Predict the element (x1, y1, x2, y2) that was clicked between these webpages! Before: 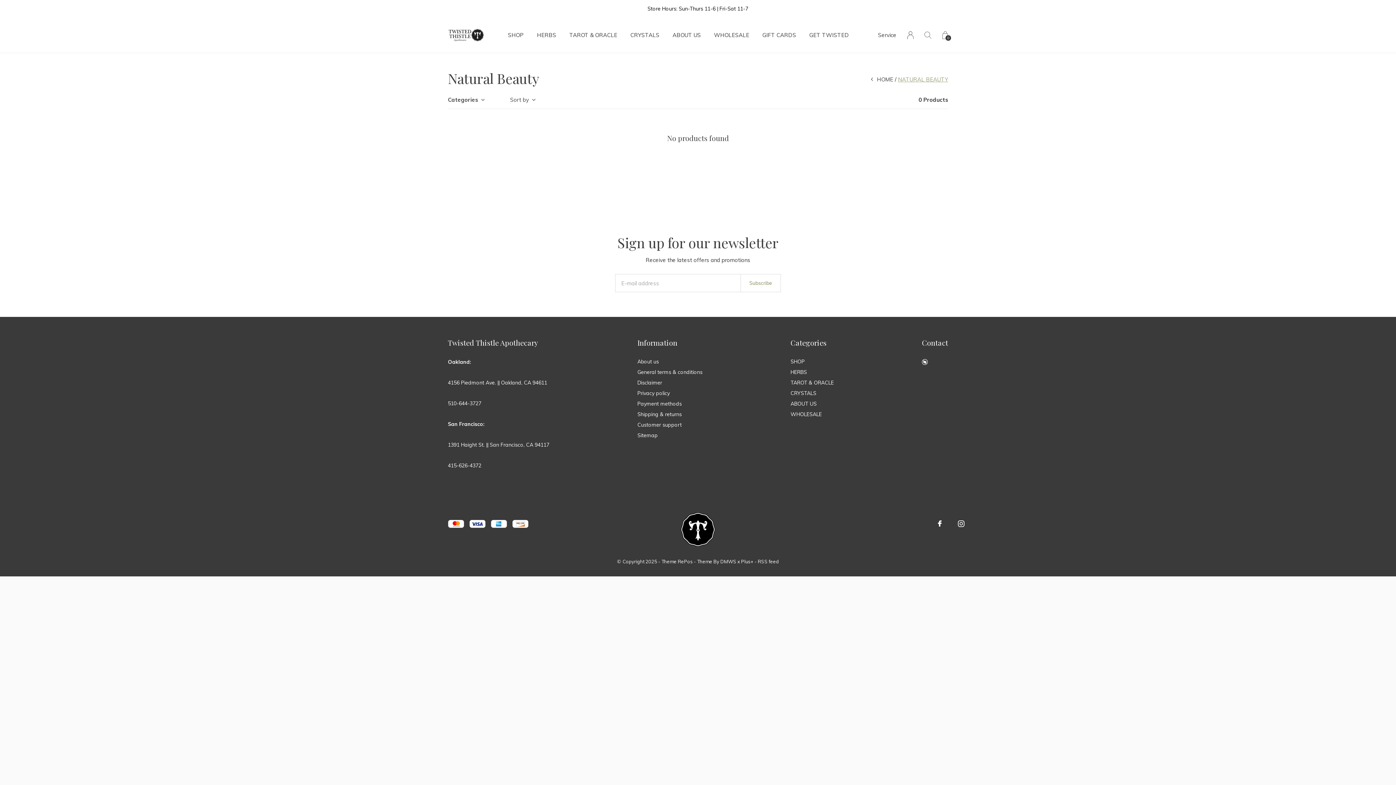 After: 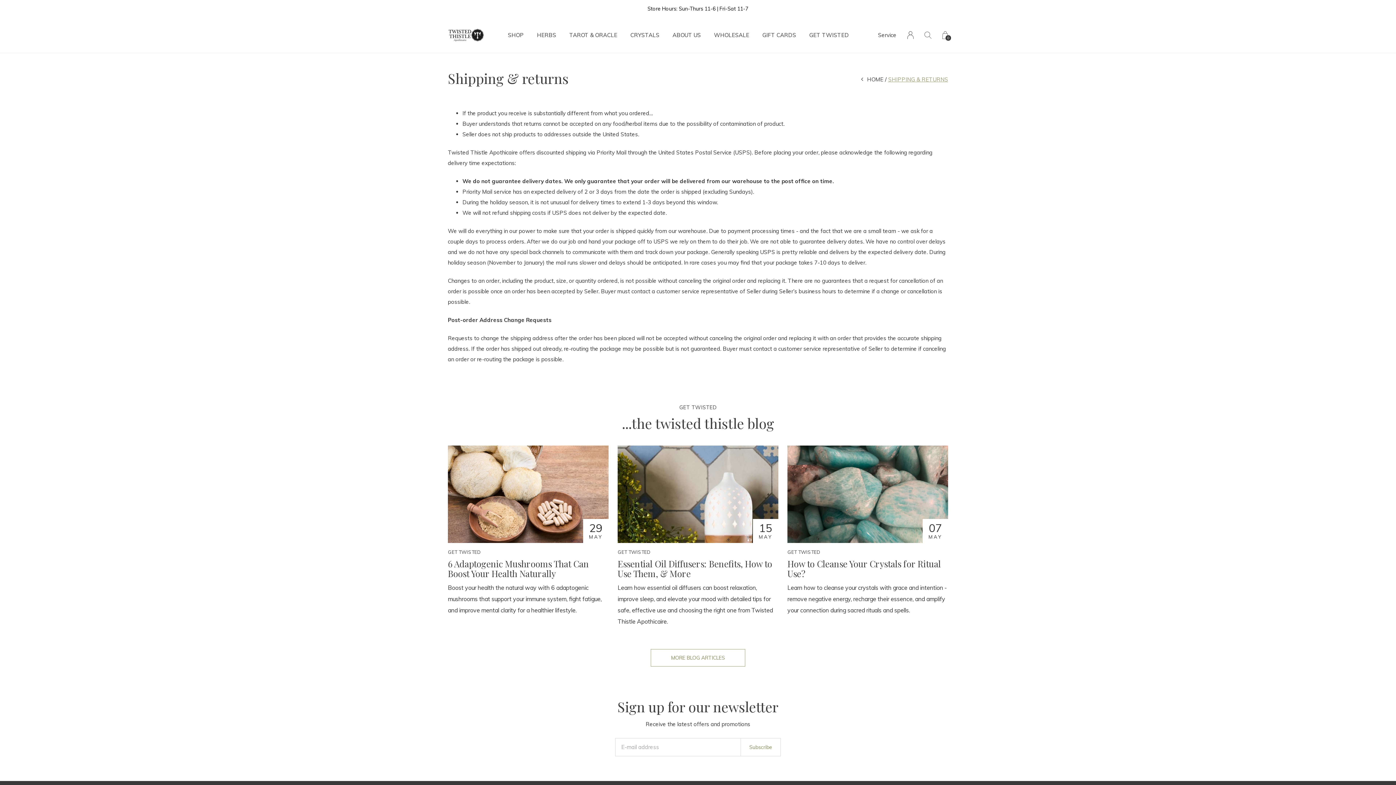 Action: bbox: (637, 409, 702, 420) label: Shipping & returns